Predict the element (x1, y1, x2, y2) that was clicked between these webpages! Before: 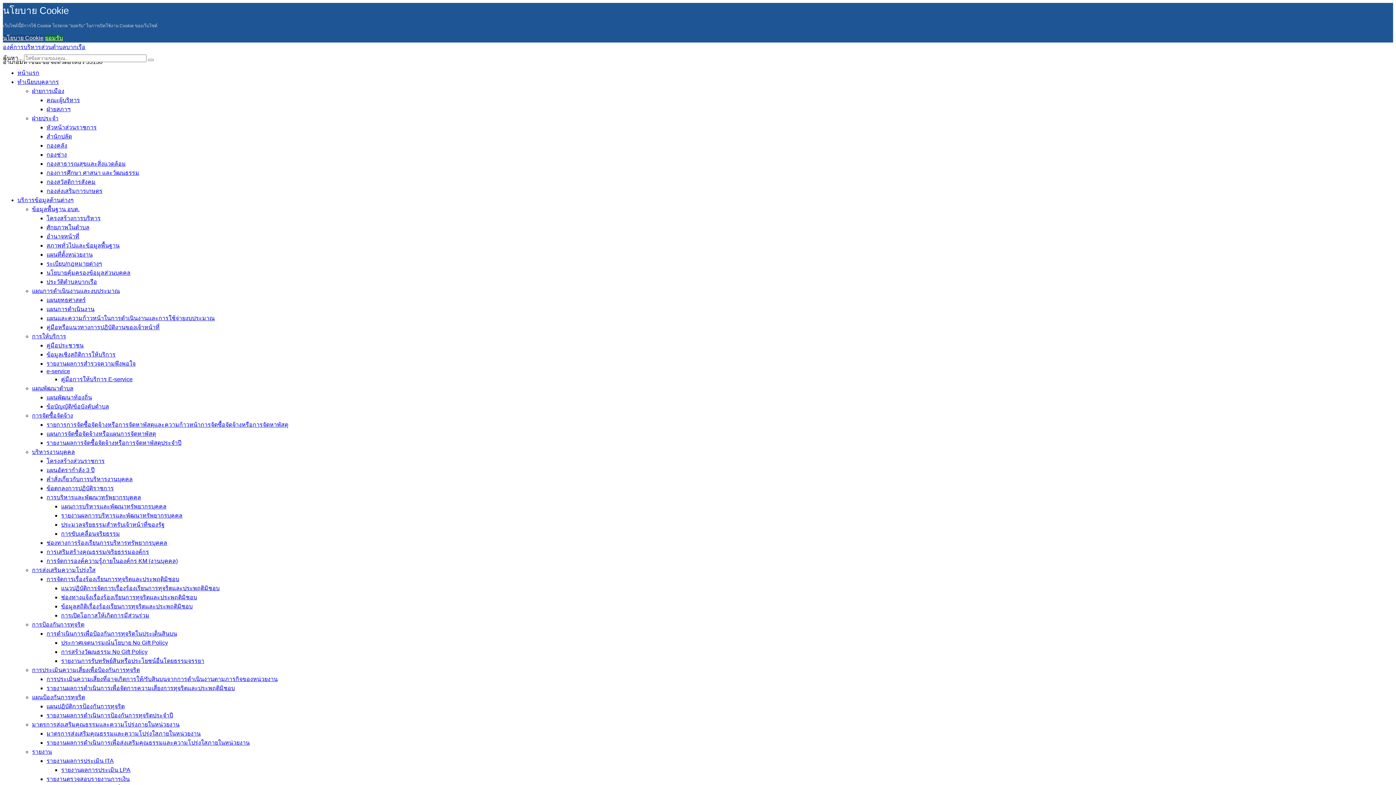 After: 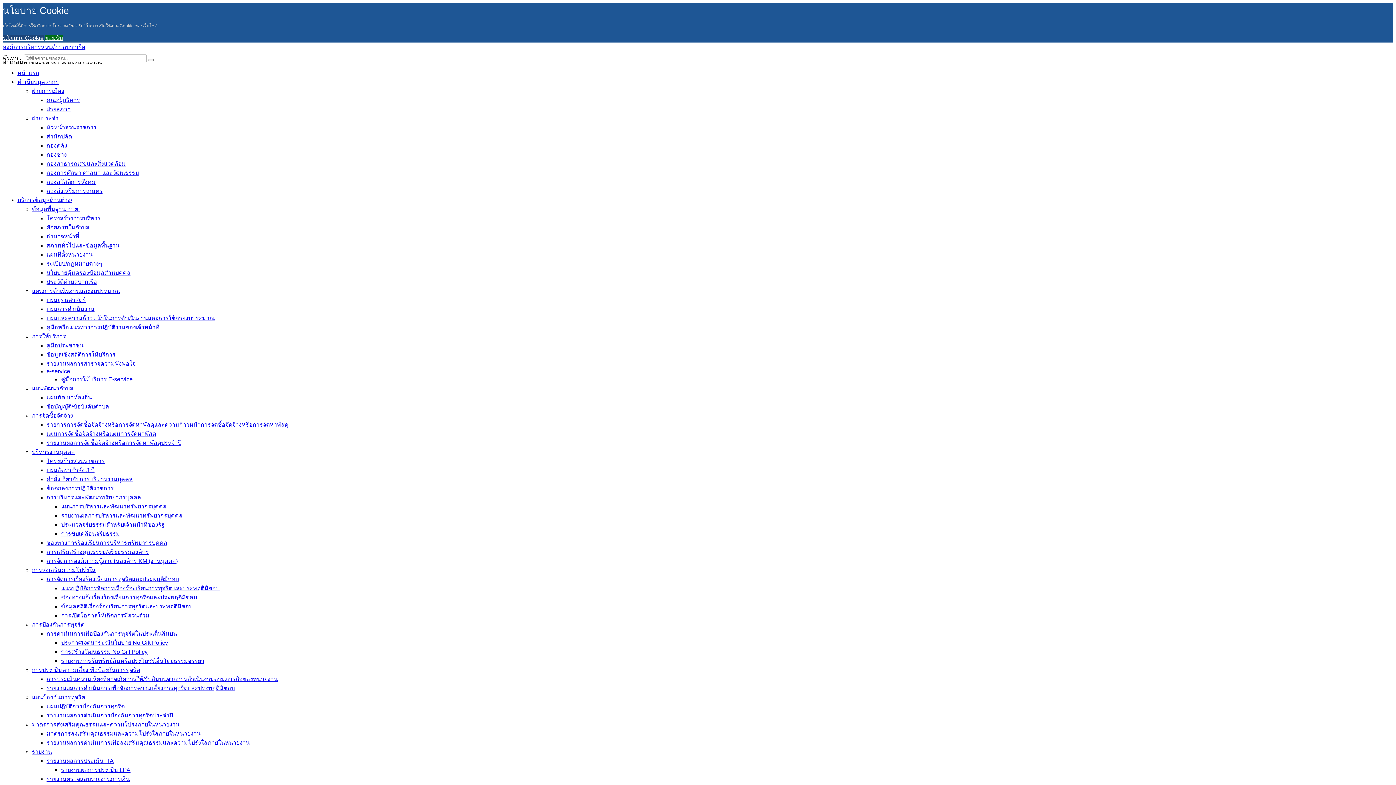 Action: label: รายงานผลการดำเนินการเพื่อจัดการความเสี่ยงการทุจริตและประพฤติมิชอบ bbox: (46, 685, 234, 691)